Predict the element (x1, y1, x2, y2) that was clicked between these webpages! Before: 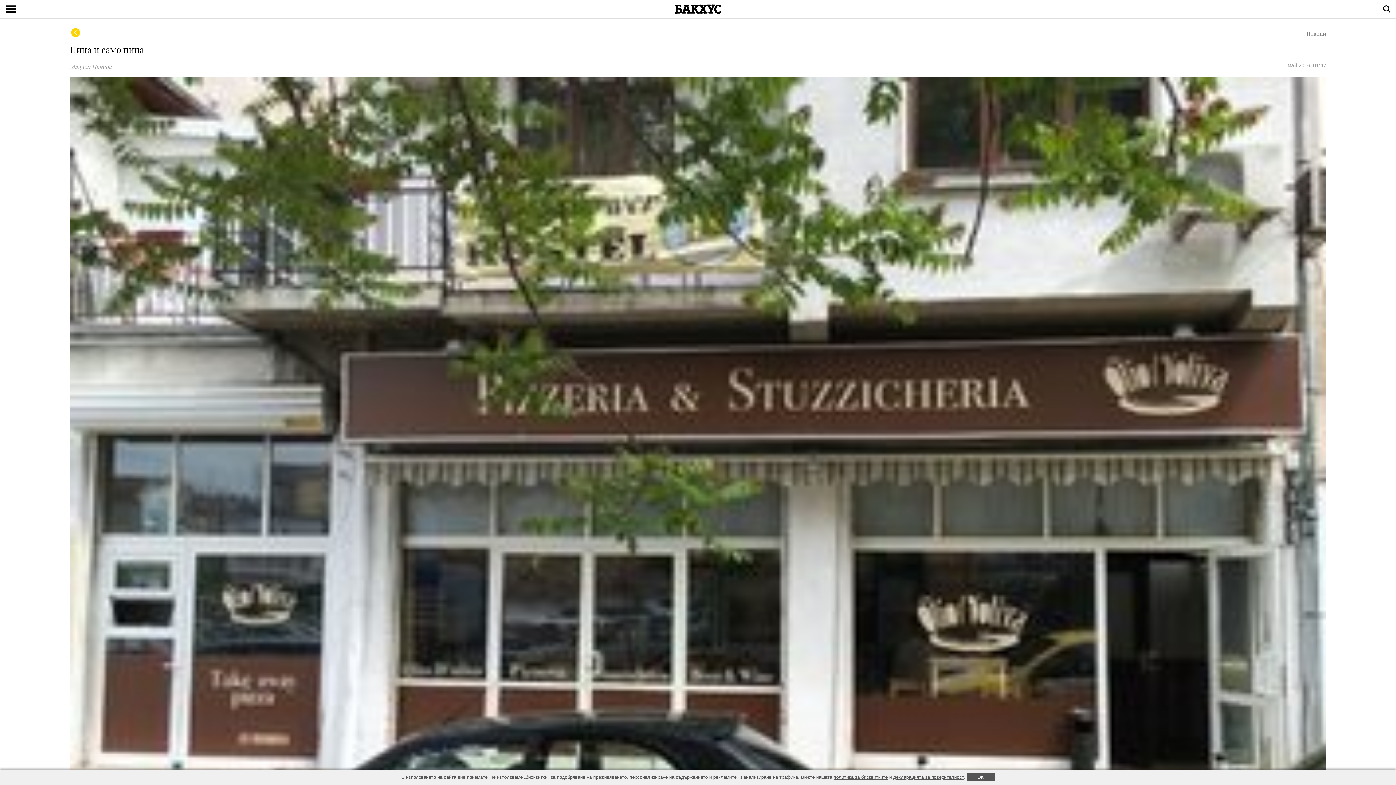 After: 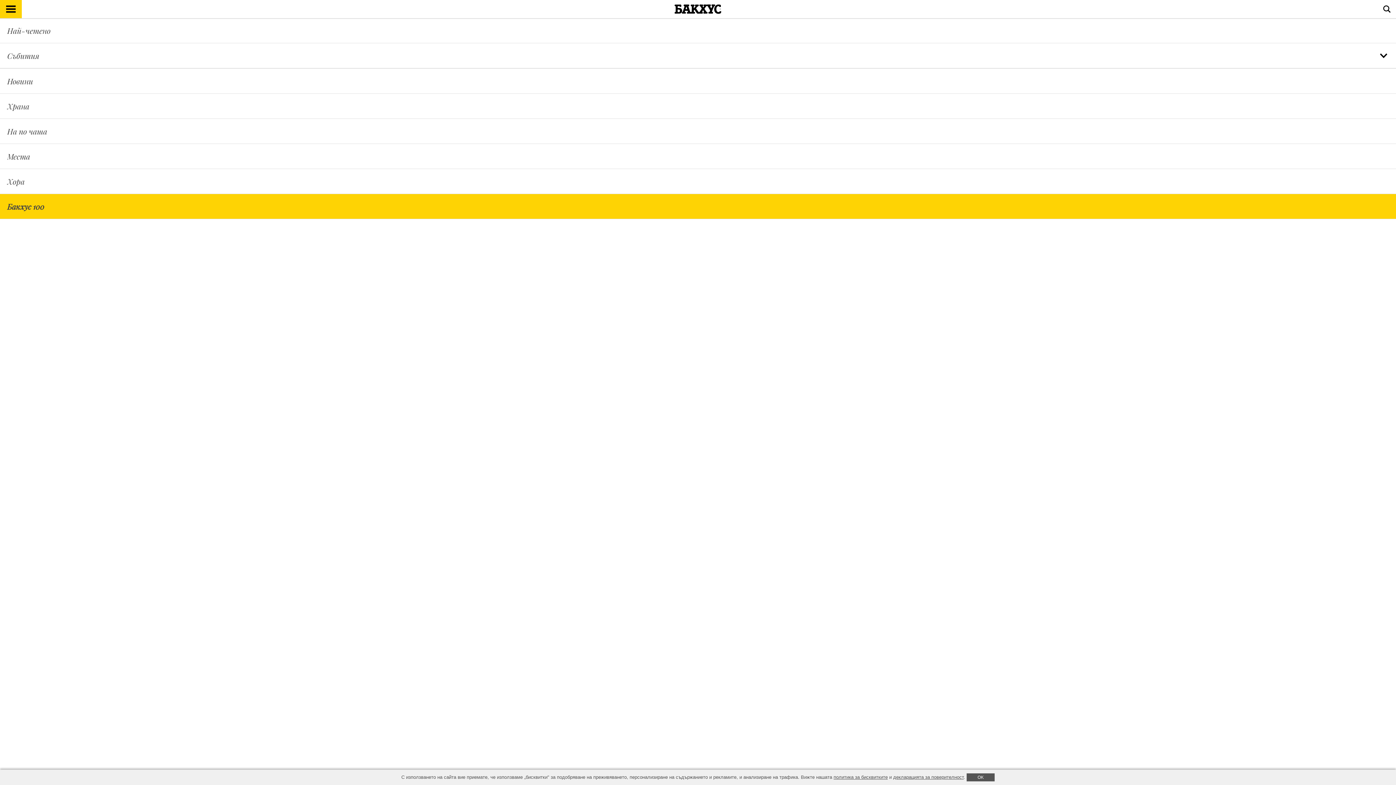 Action: bbox: (0, 0, 21, 18)